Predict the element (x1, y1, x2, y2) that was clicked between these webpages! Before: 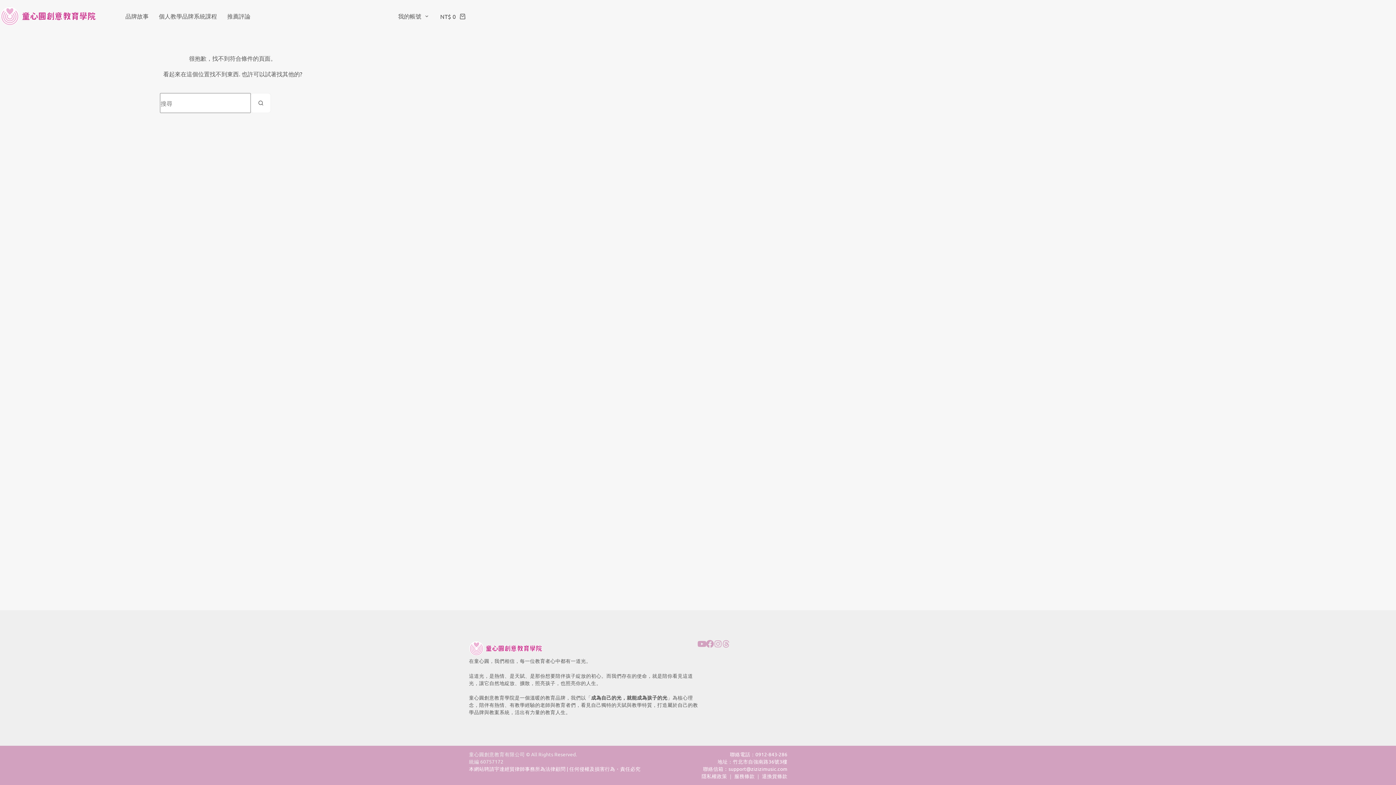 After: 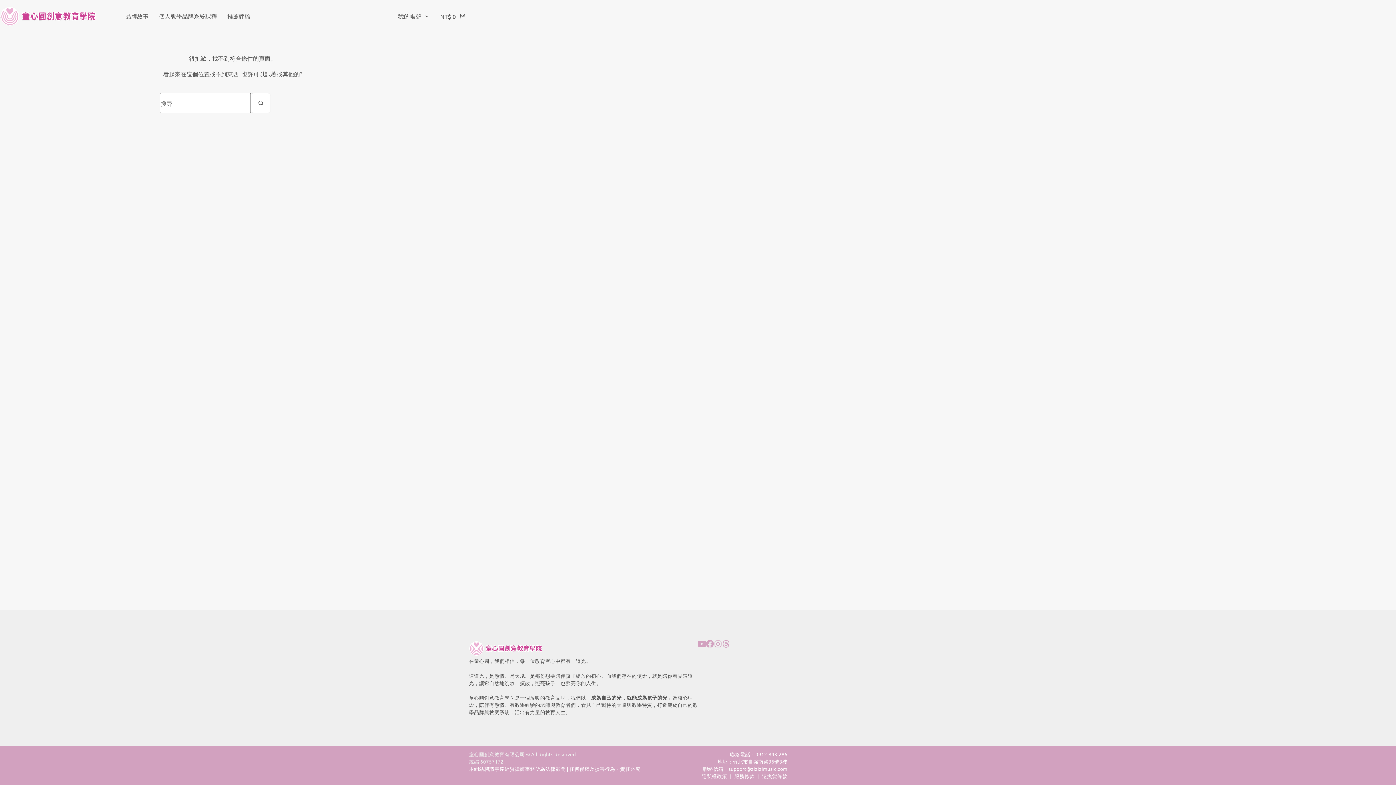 Action: bbox: (762, 773, 787, 779) label: 退換貨條款